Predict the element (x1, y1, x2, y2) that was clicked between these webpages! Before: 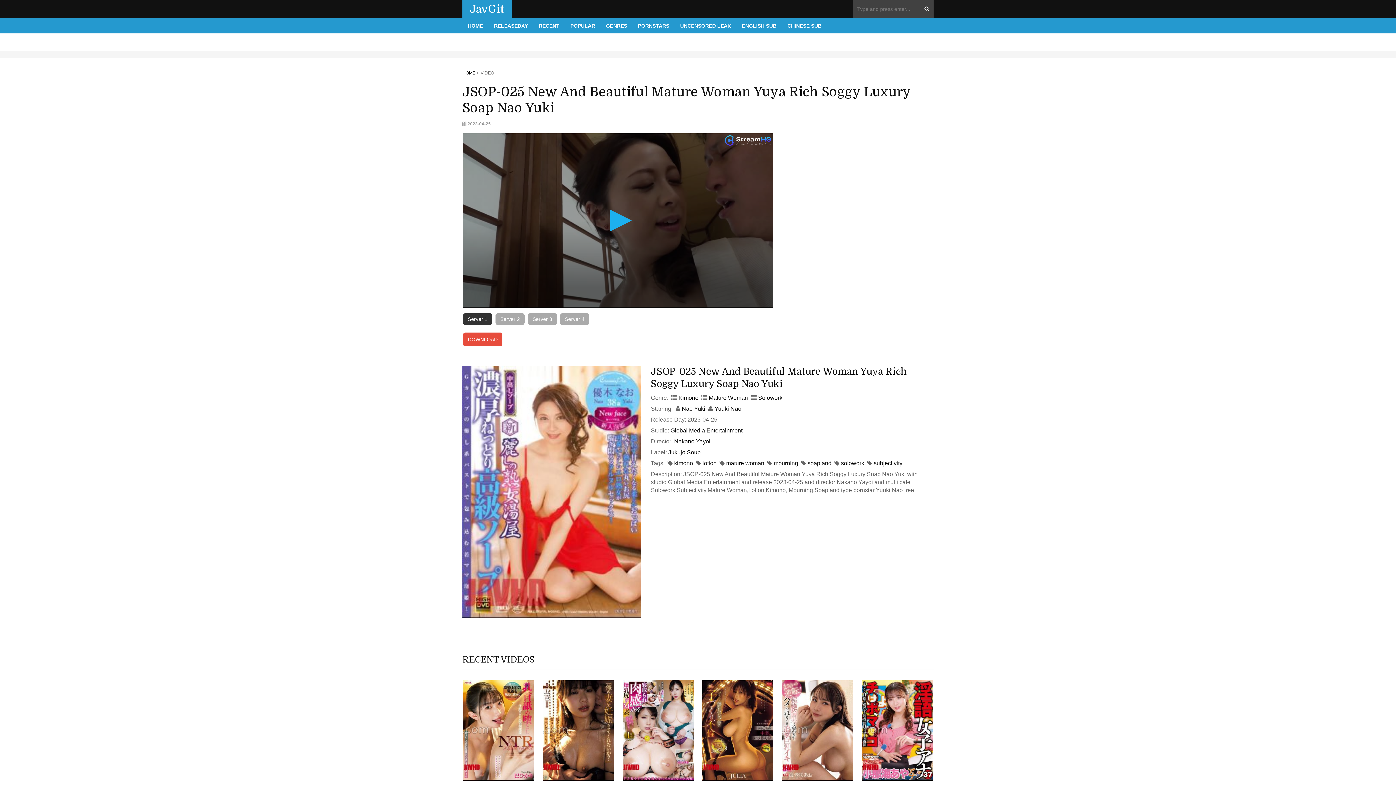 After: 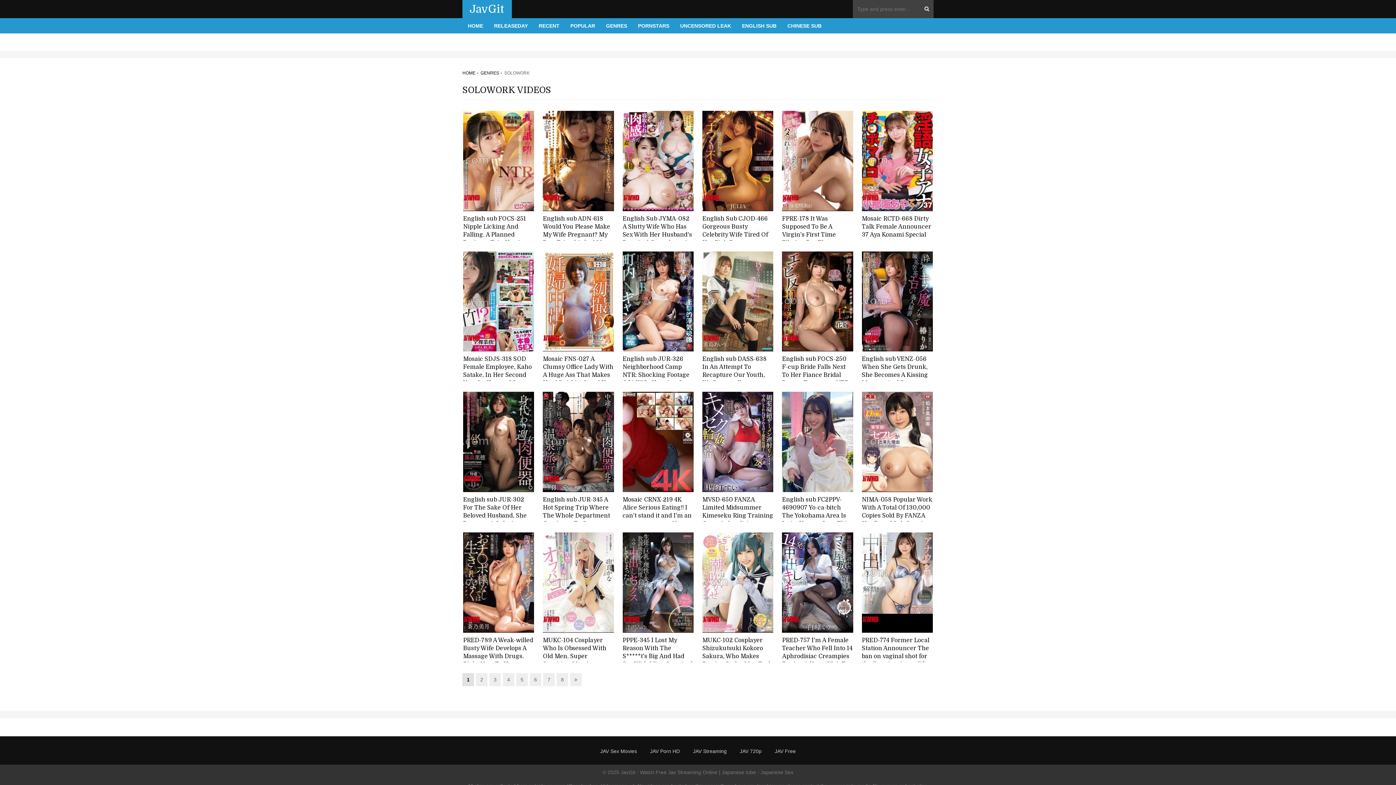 Action: bbox: (758, 394, 782, 401) label: Solowork